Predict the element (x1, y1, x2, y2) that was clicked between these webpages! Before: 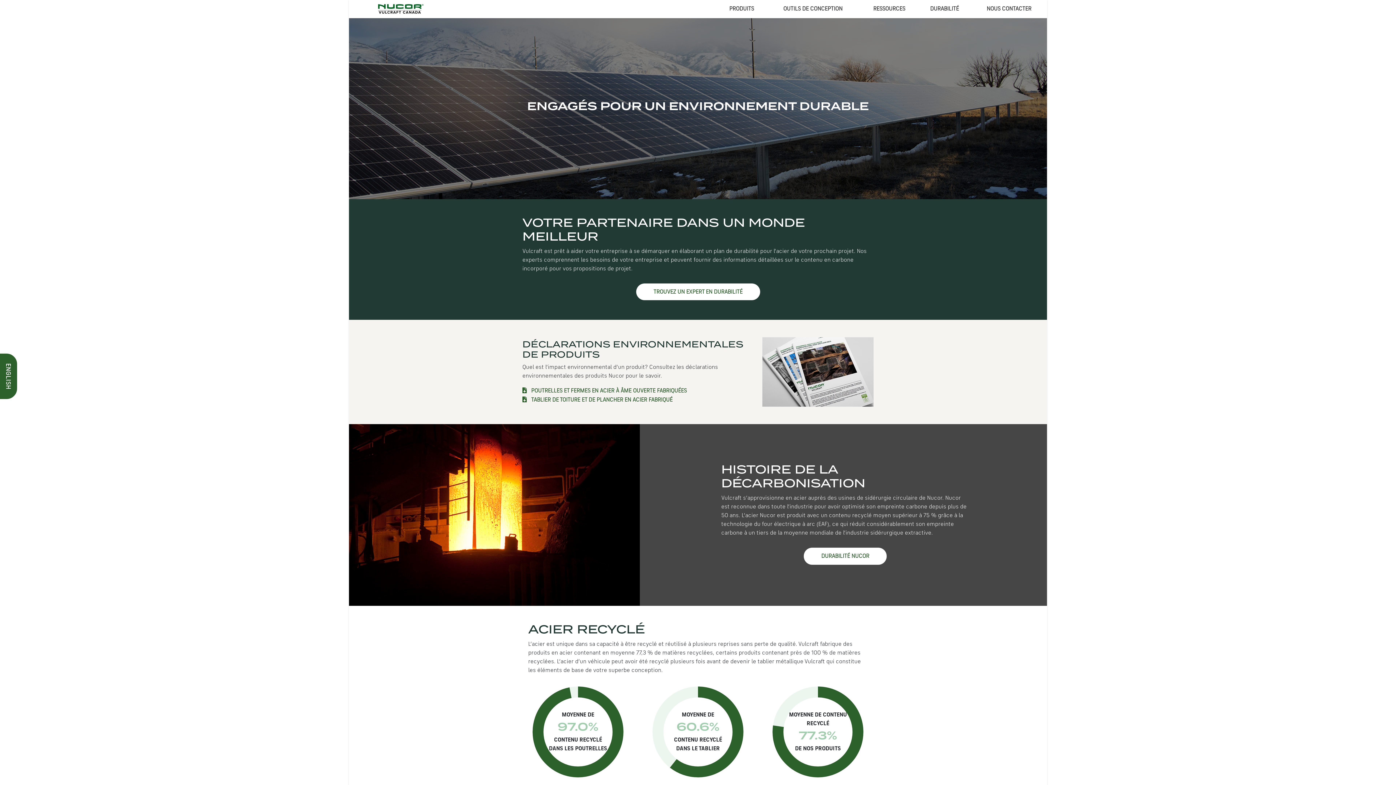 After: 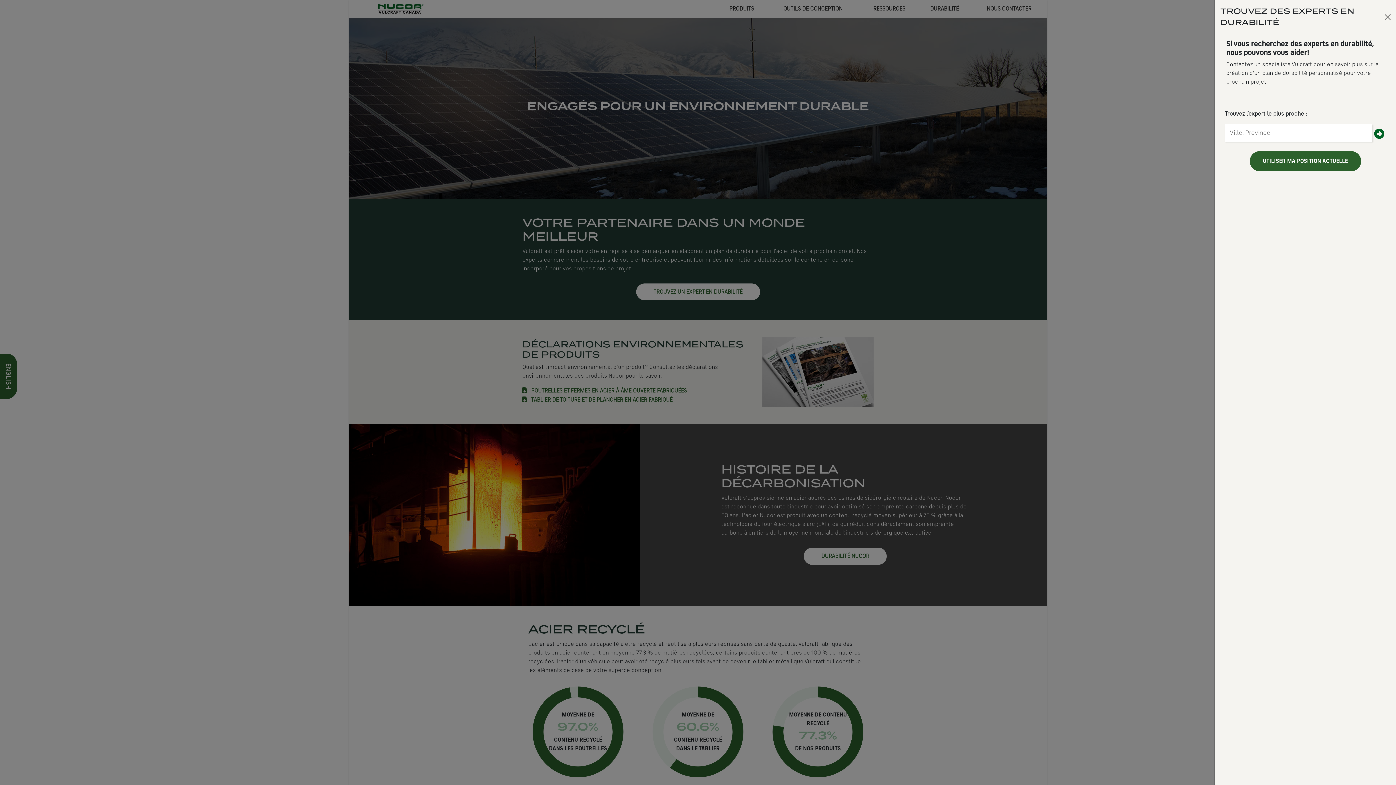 Action: bbox: (636, 283, 760, 300) label: TROUVEZ UN EXPERT EN DURABILITÉ